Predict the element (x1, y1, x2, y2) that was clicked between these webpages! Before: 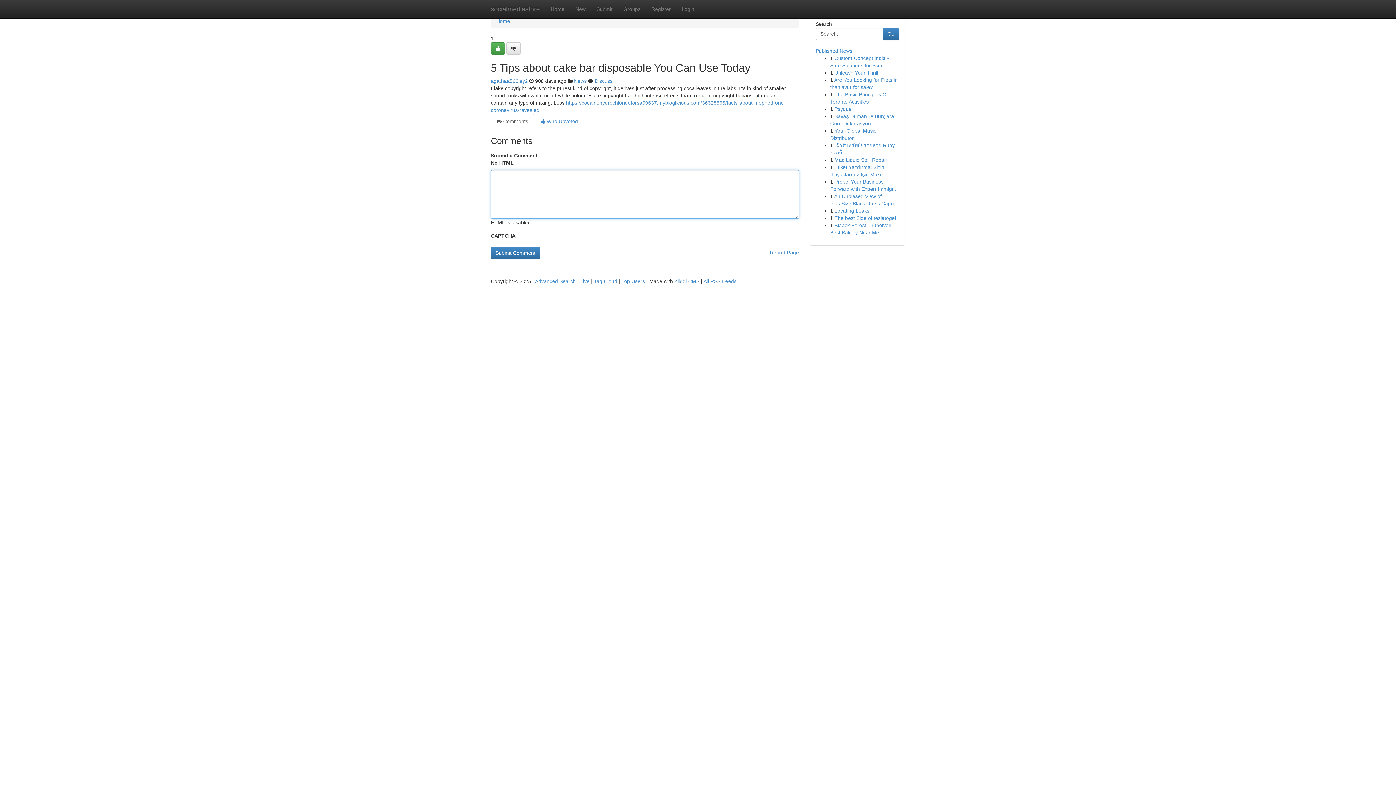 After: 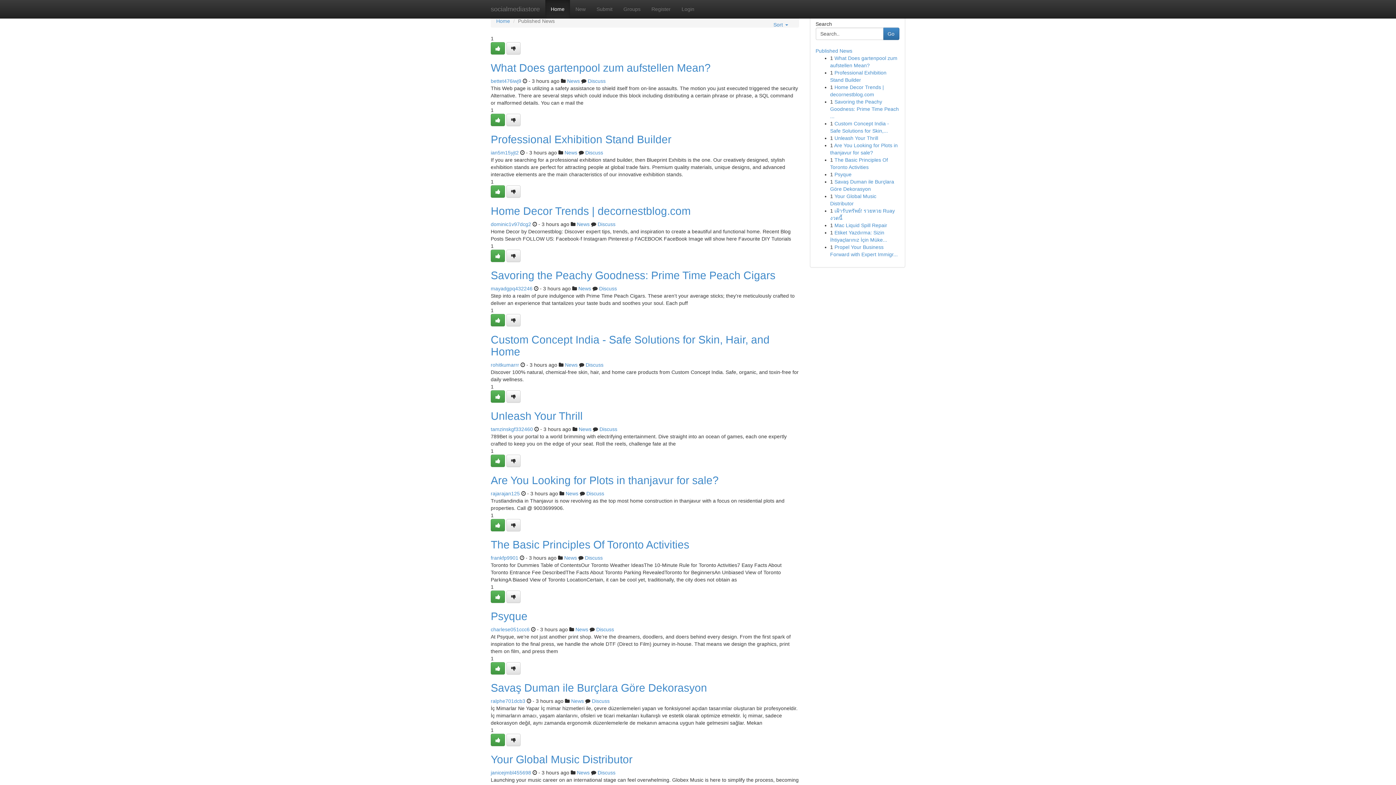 Action: label: Published News bbox: (815, 48, 852, 53)